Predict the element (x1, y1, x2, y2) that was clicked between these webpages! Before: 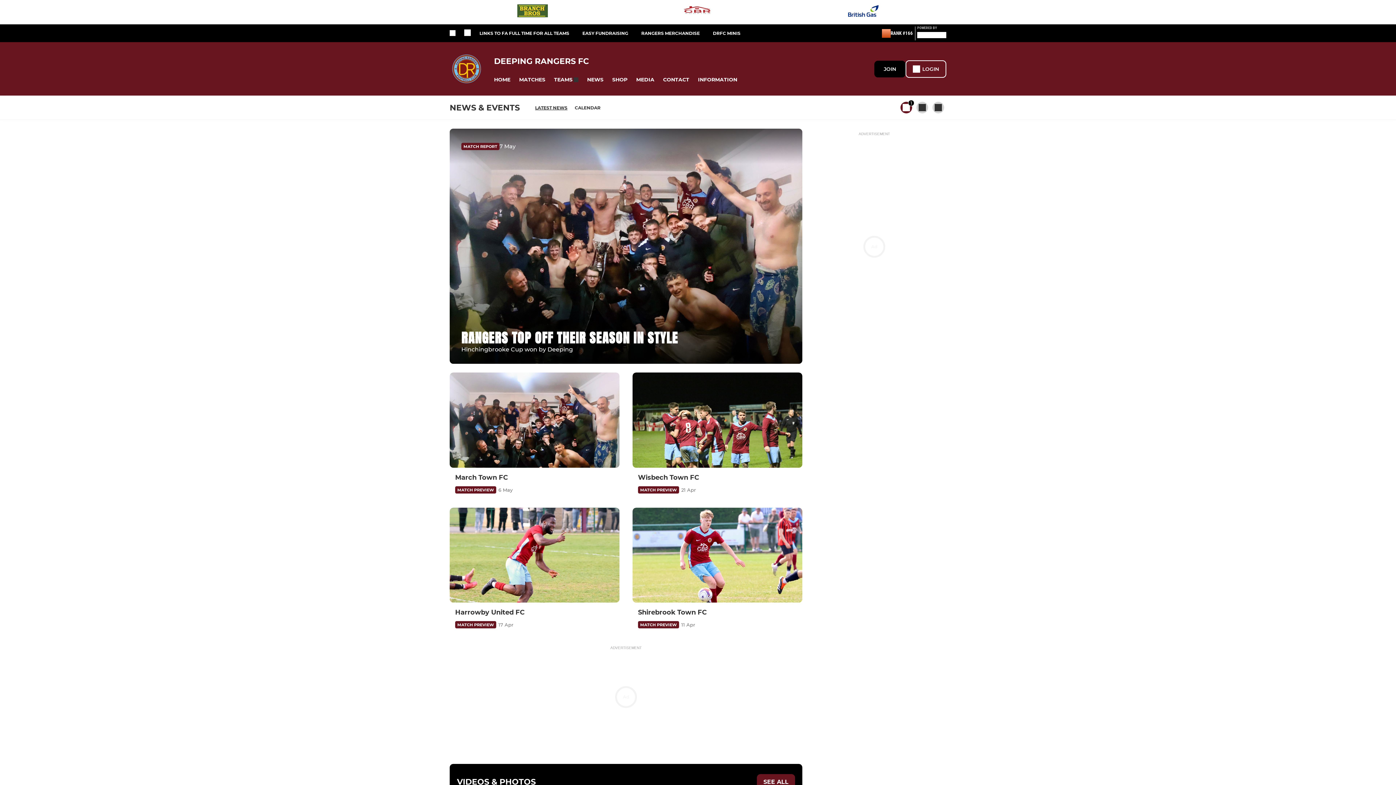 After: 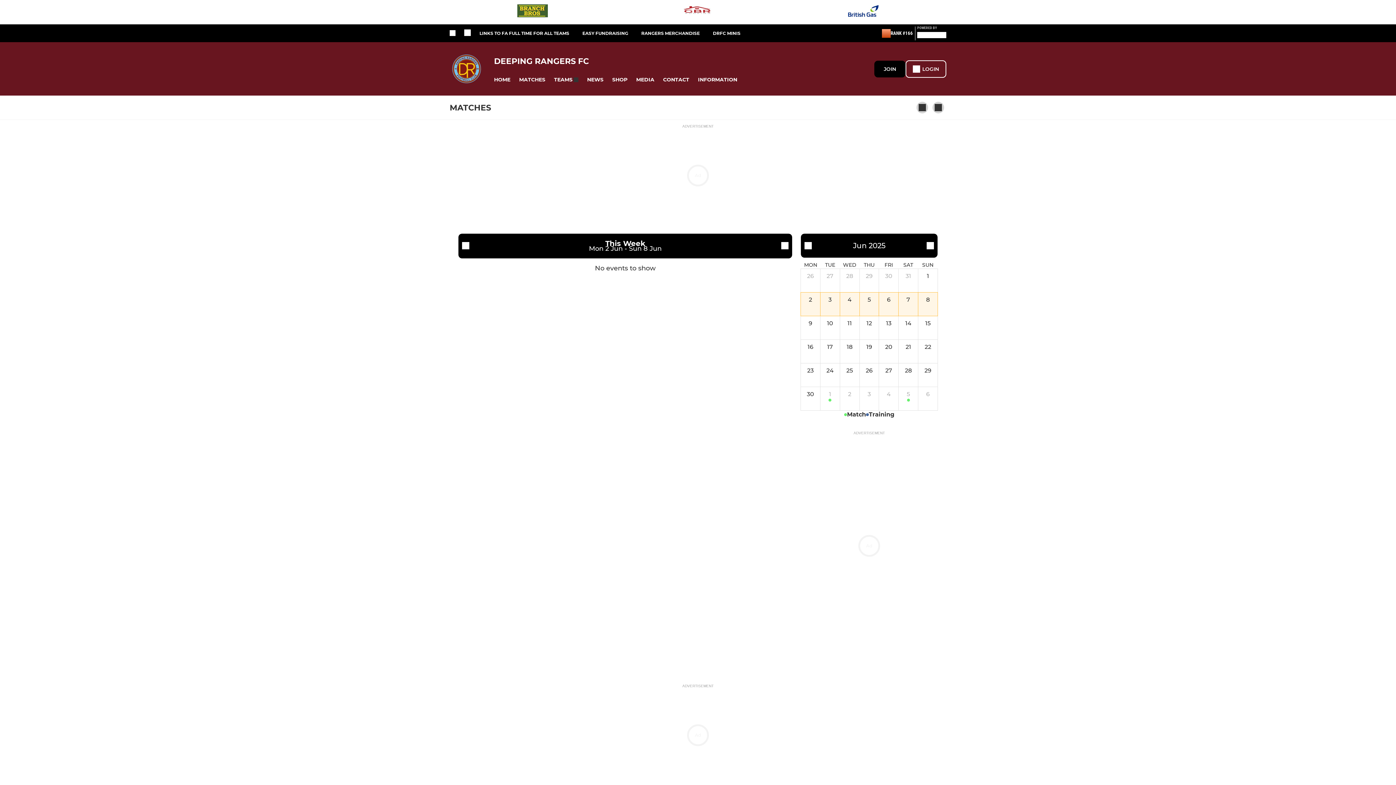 Action: label: MATCHES bbox: (514, 72, 549, 86)